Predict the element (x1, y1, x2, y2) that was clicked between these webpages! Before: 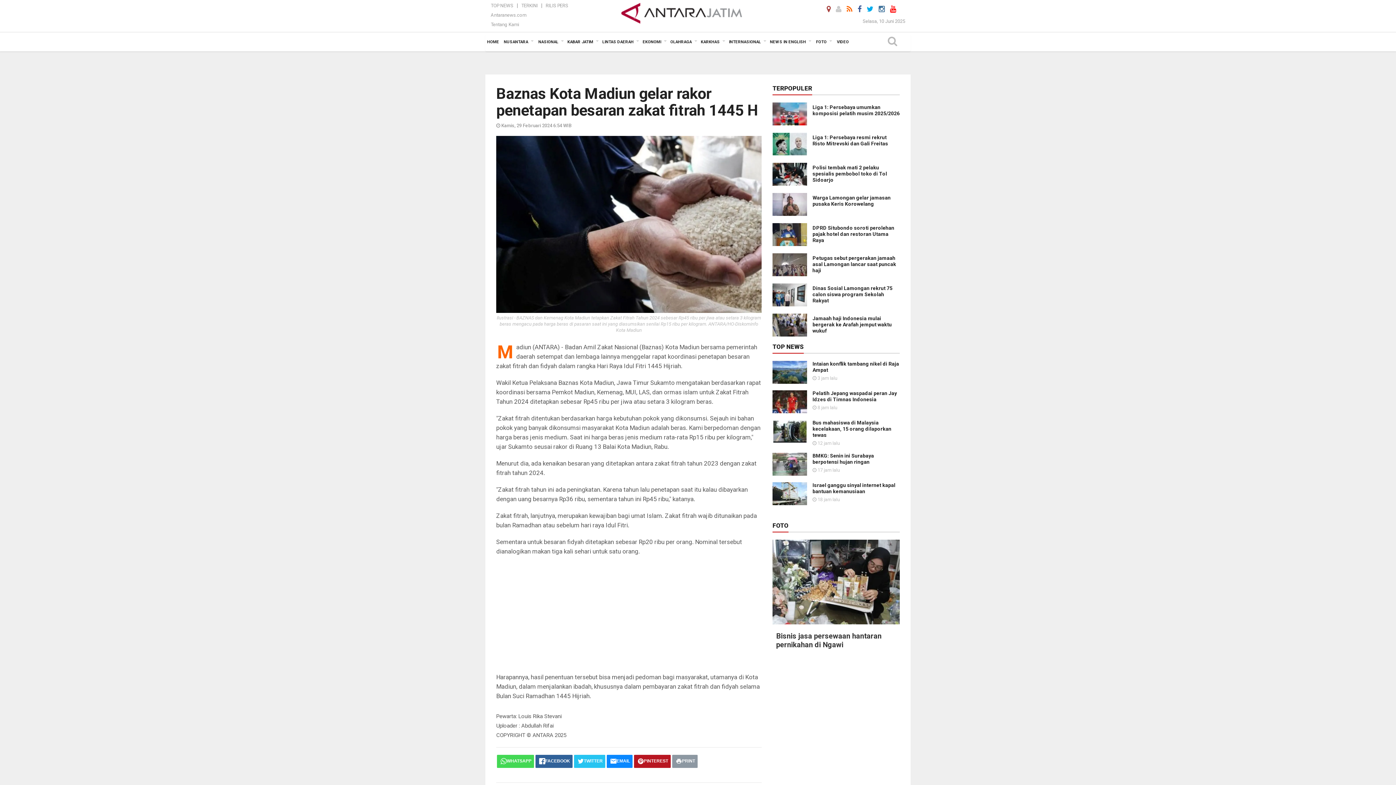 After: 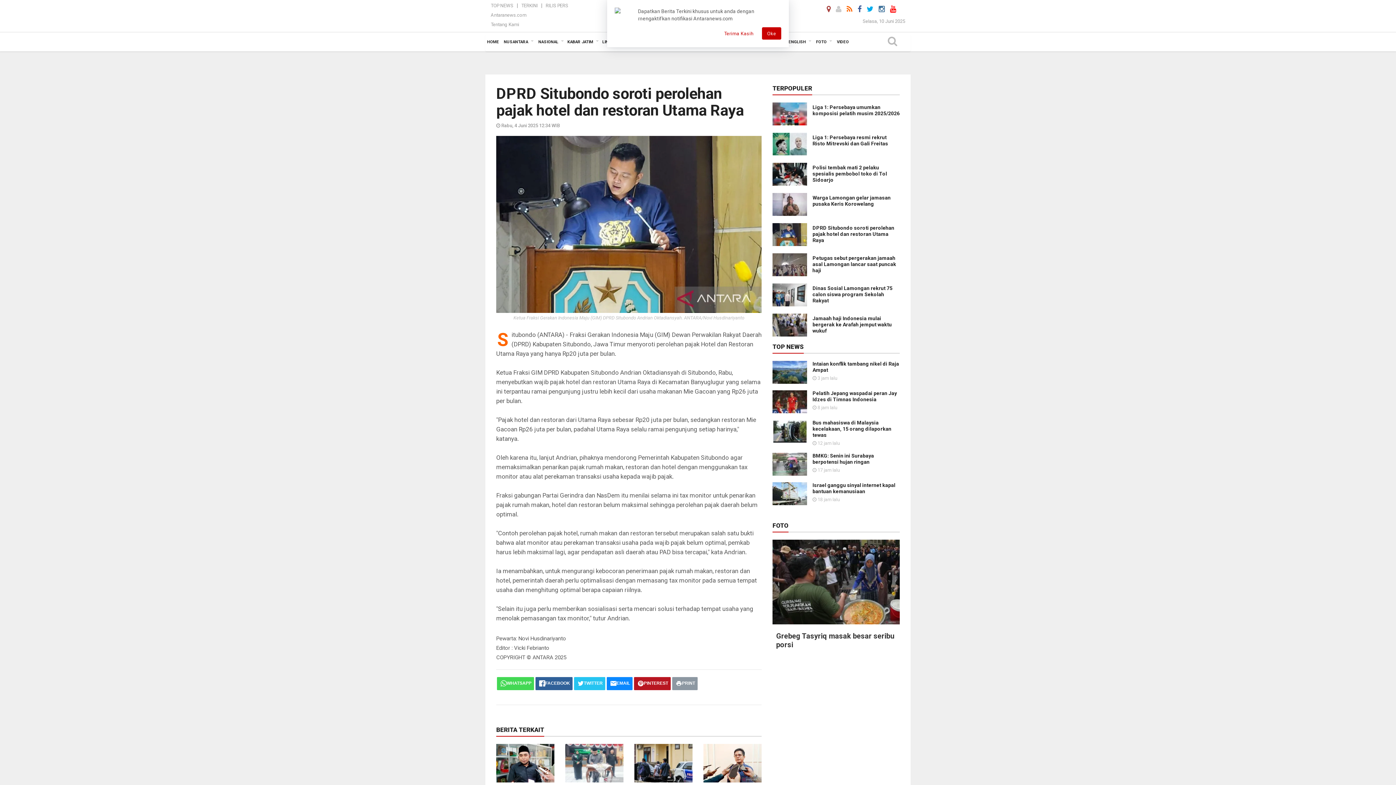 Action: bbox: (772, 231, 807, 237)